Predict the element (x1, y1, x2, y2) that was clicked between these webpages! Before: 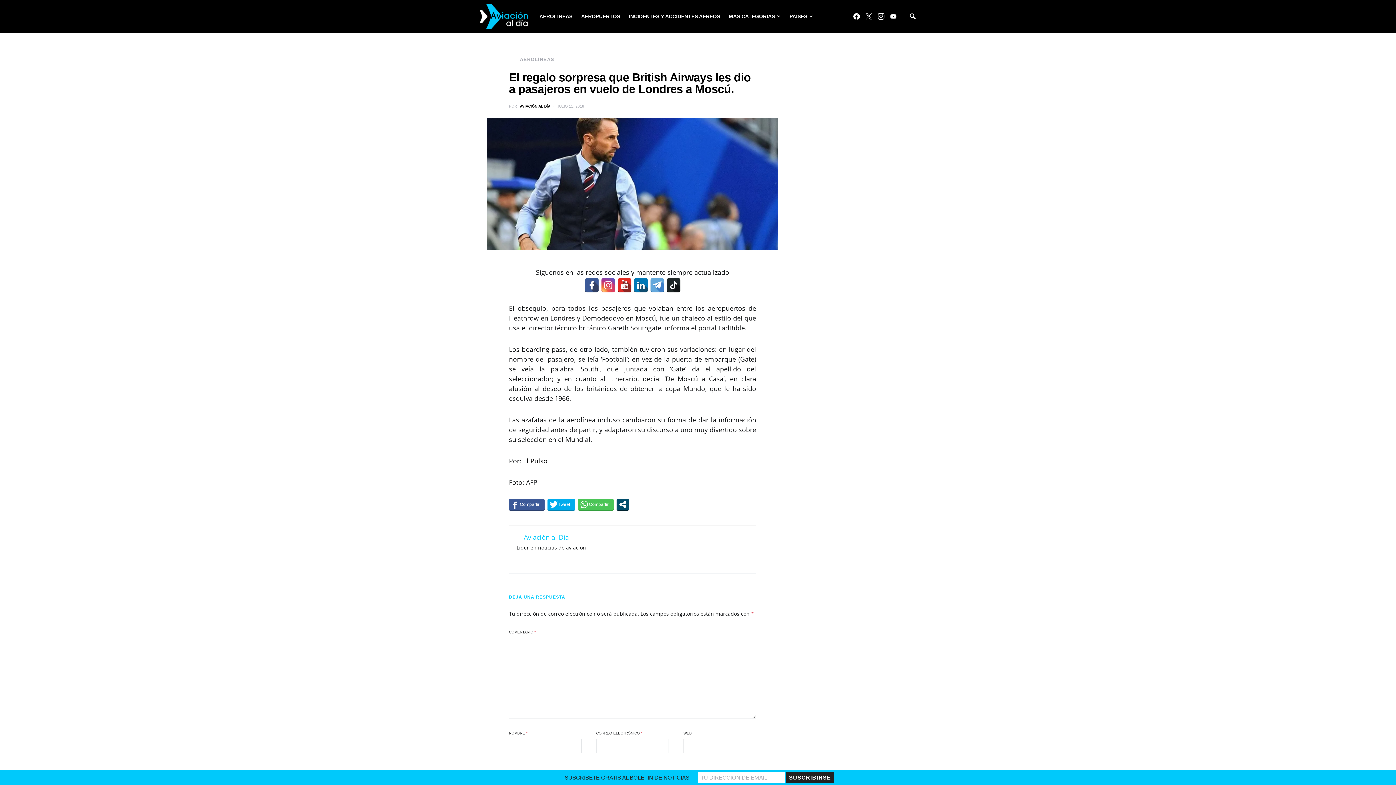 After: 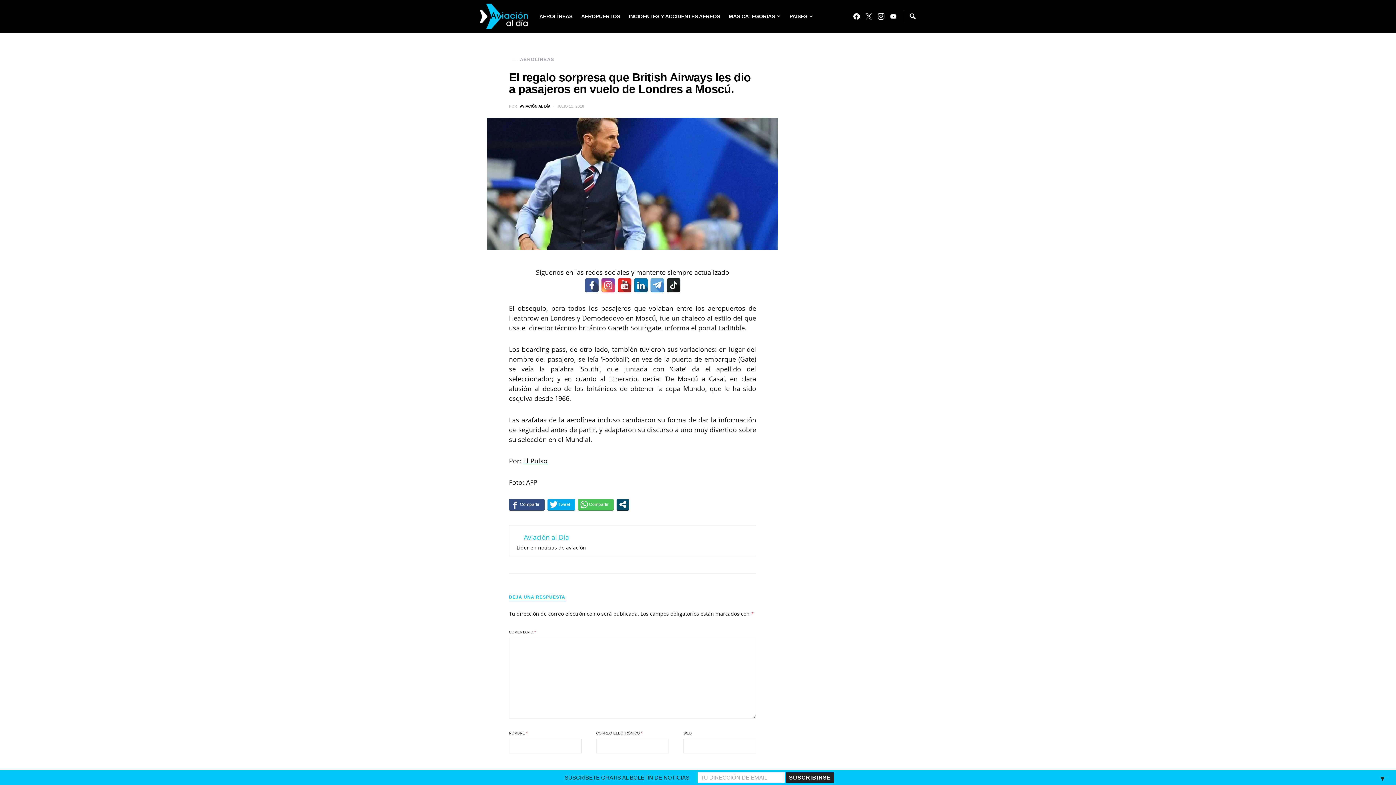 Action: bbox: (509, 499, 544, 510)